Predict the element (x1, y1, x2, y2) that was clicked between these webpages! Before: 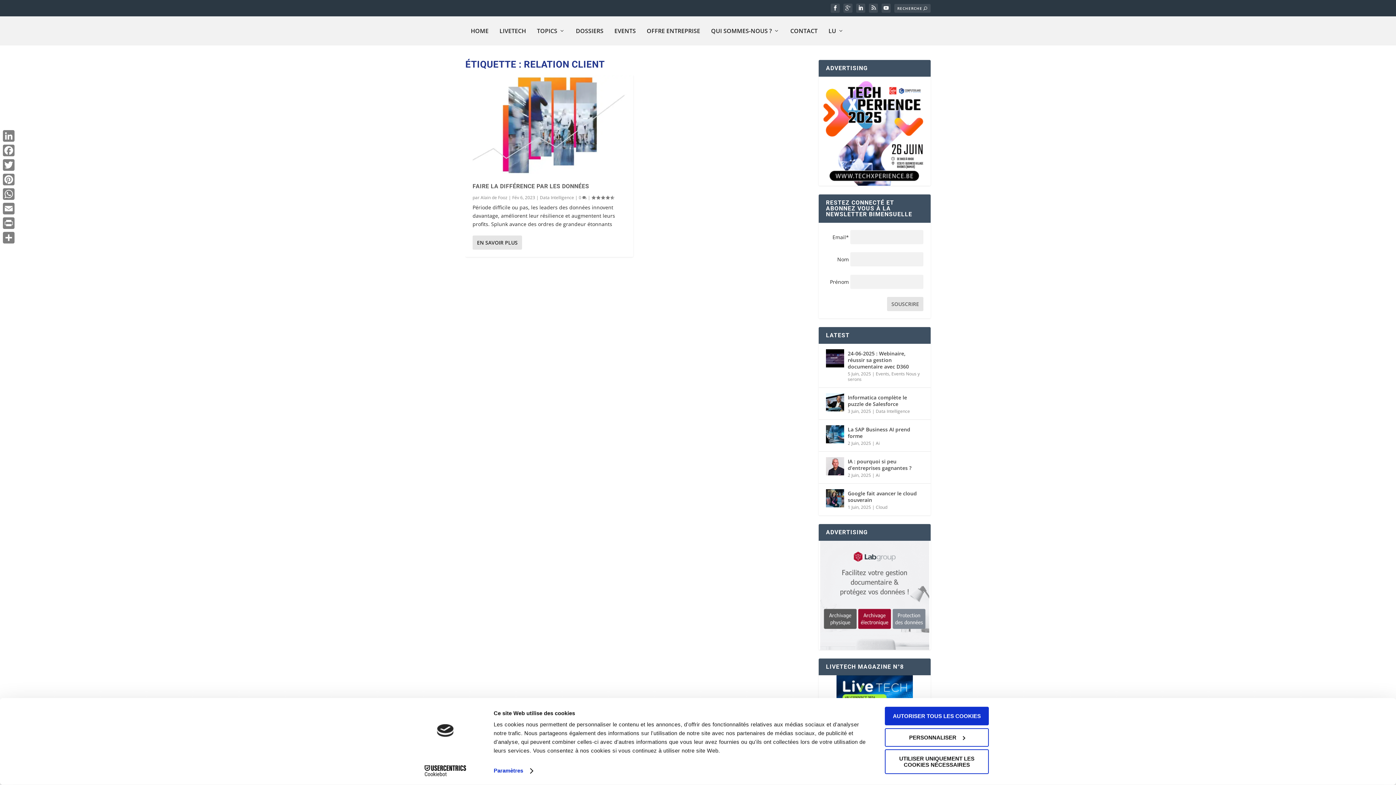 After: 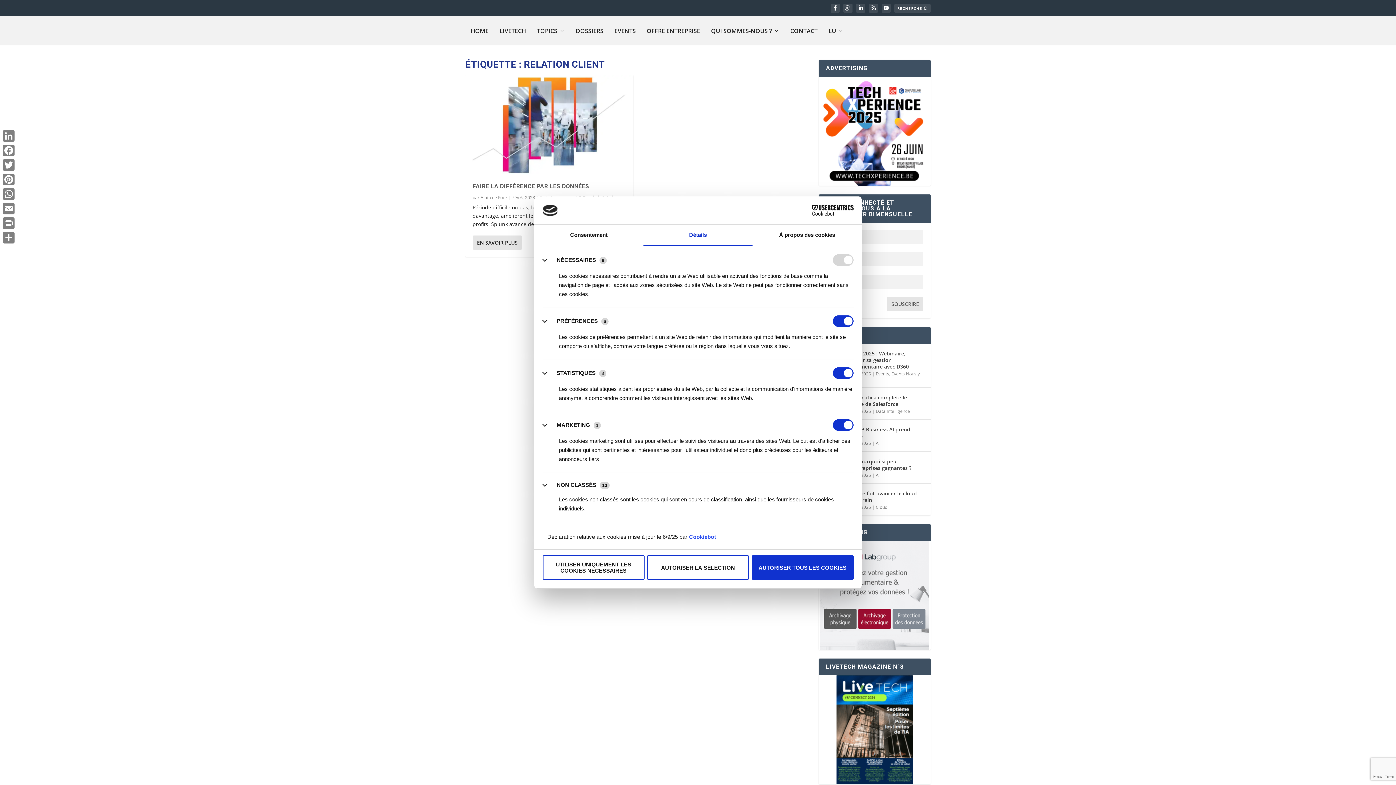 Action: bbox: (885, 728, 989, 747) label: PERSONNALISER